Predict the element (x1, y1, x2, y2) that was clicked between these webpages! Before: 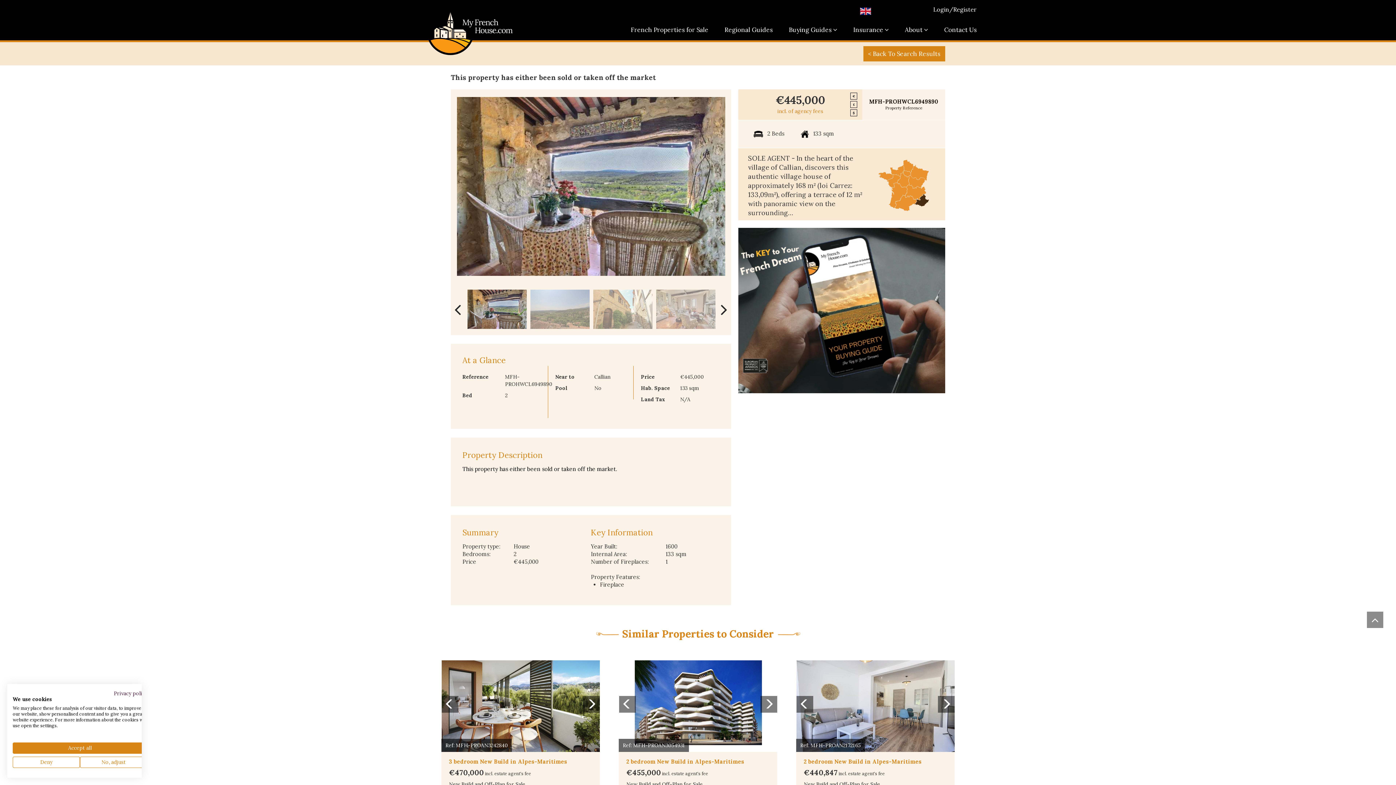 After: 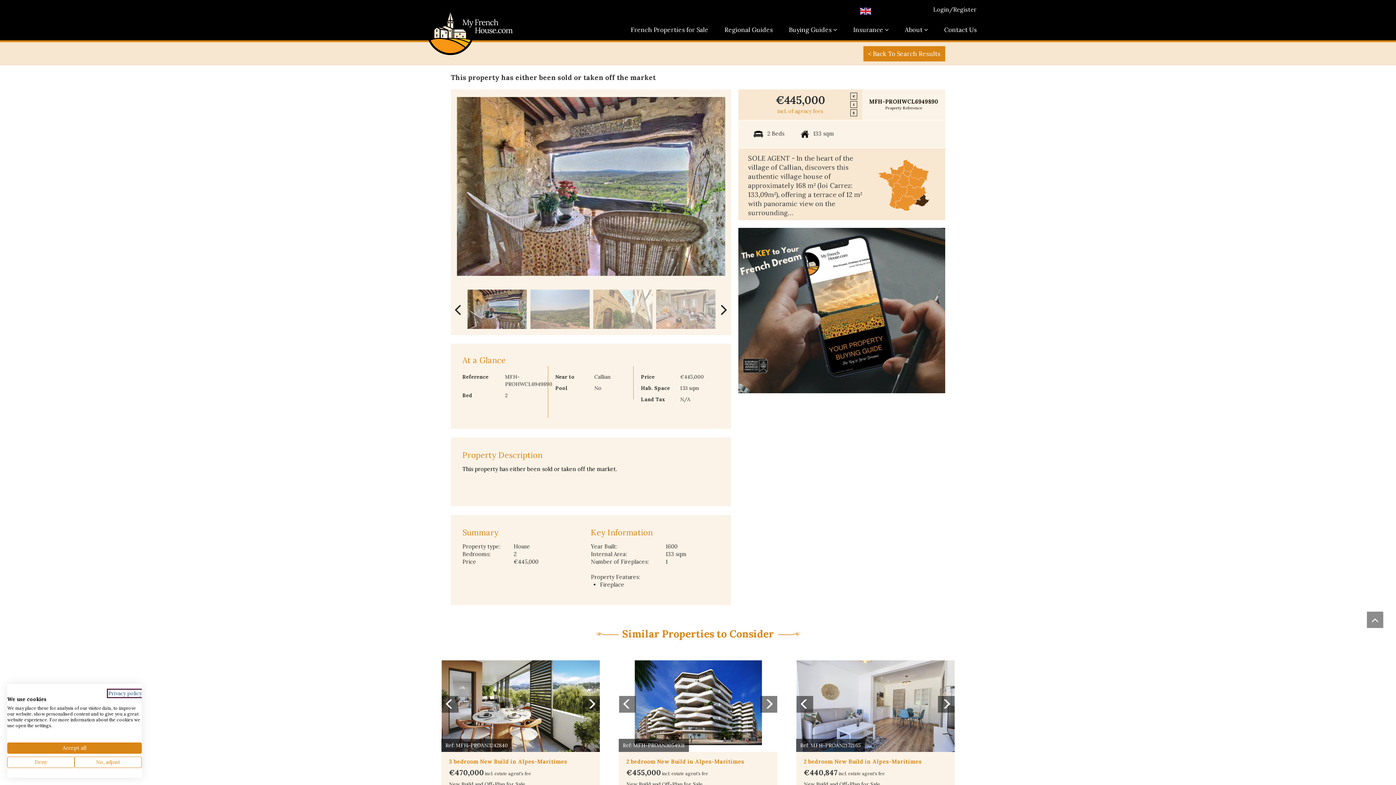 Action: label: Privacy Policy. External link. Opens in a new tab or window. bbox: (113, 690, 147, 697)